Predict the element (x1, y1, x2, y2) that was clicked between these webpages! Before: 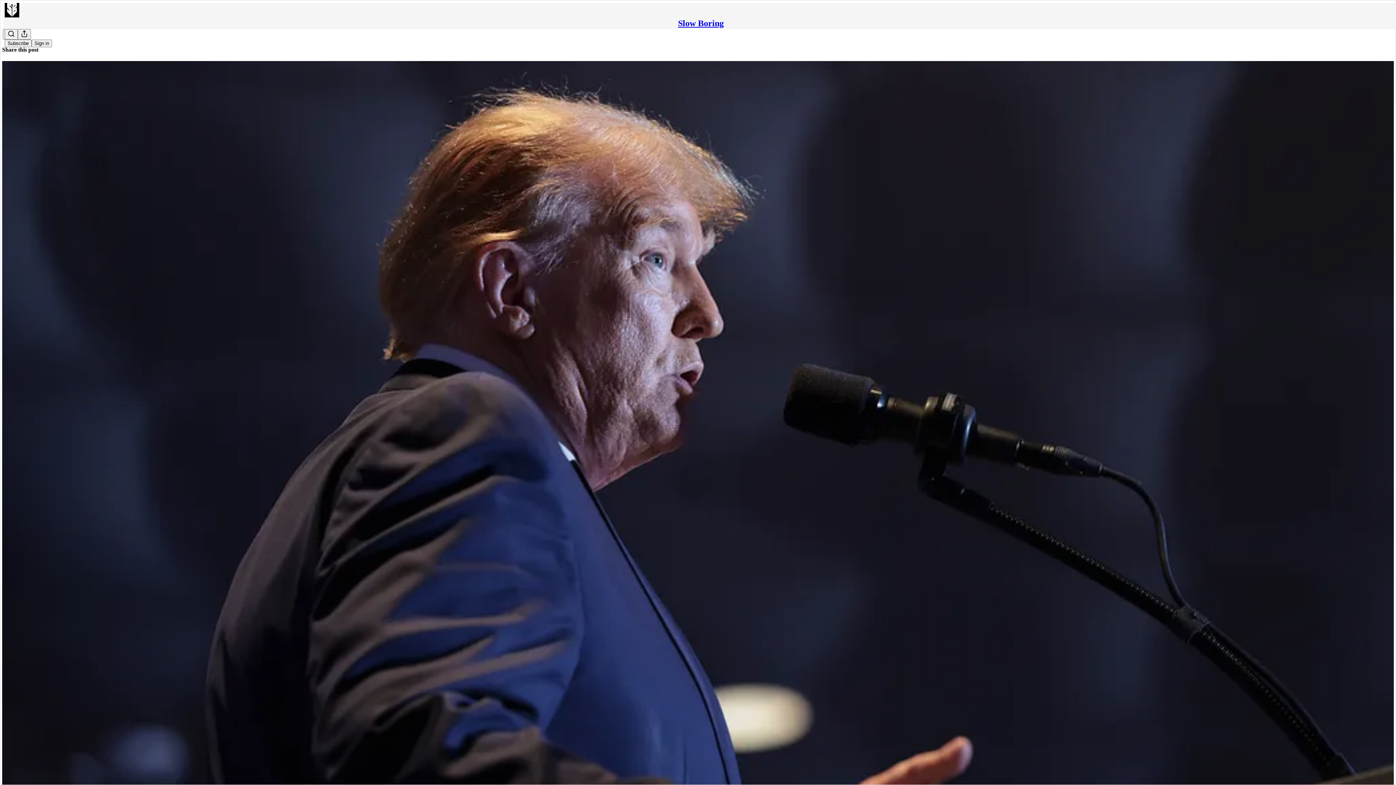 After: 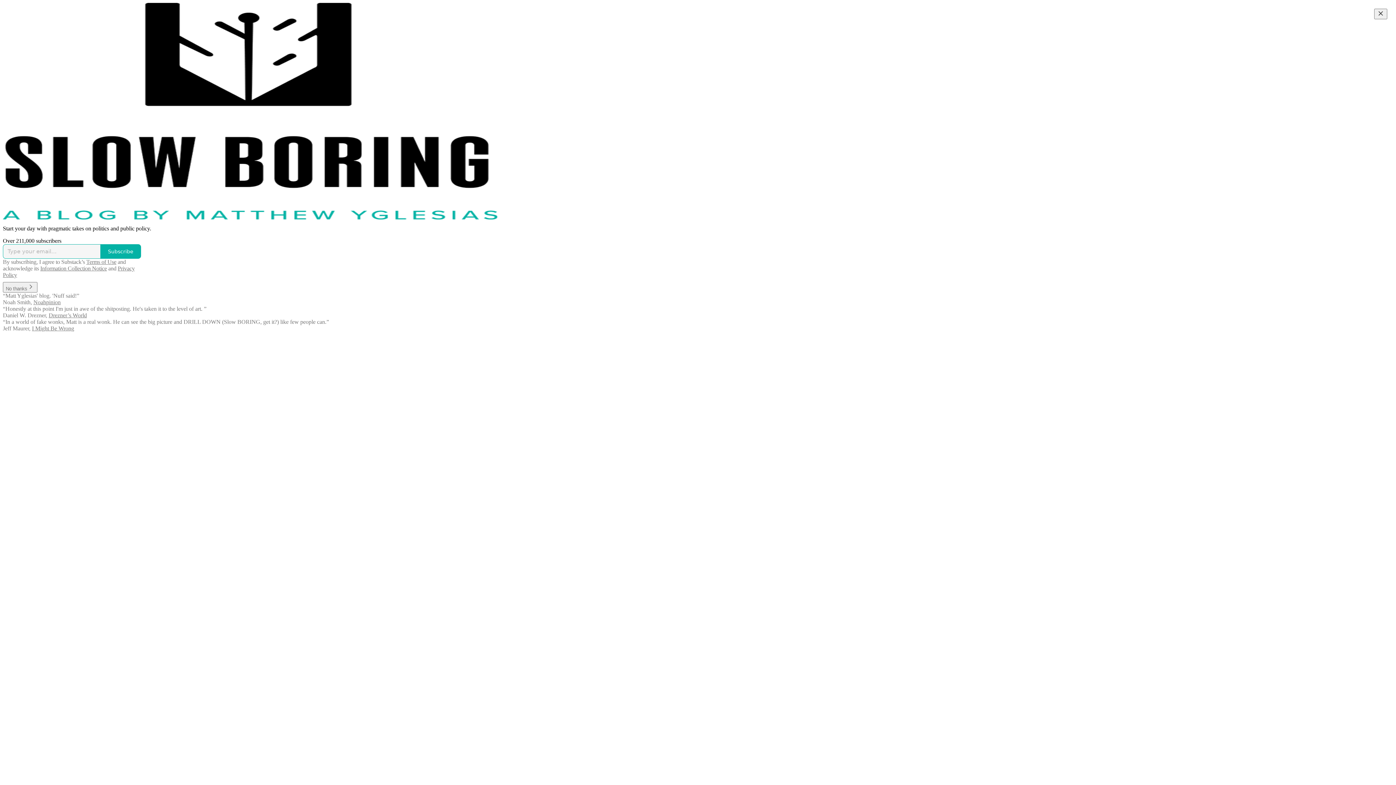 Action: bbox: (4, 2, 1399, 17)